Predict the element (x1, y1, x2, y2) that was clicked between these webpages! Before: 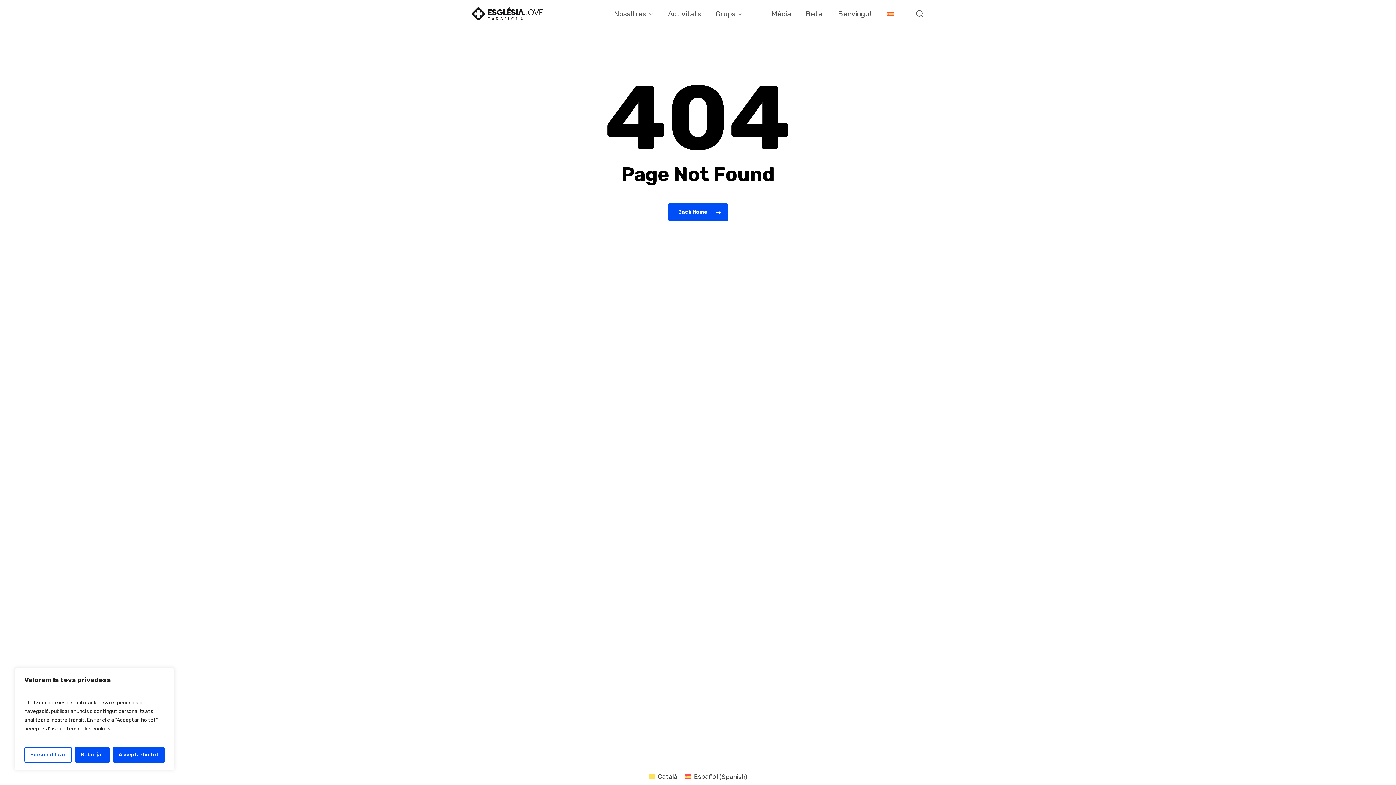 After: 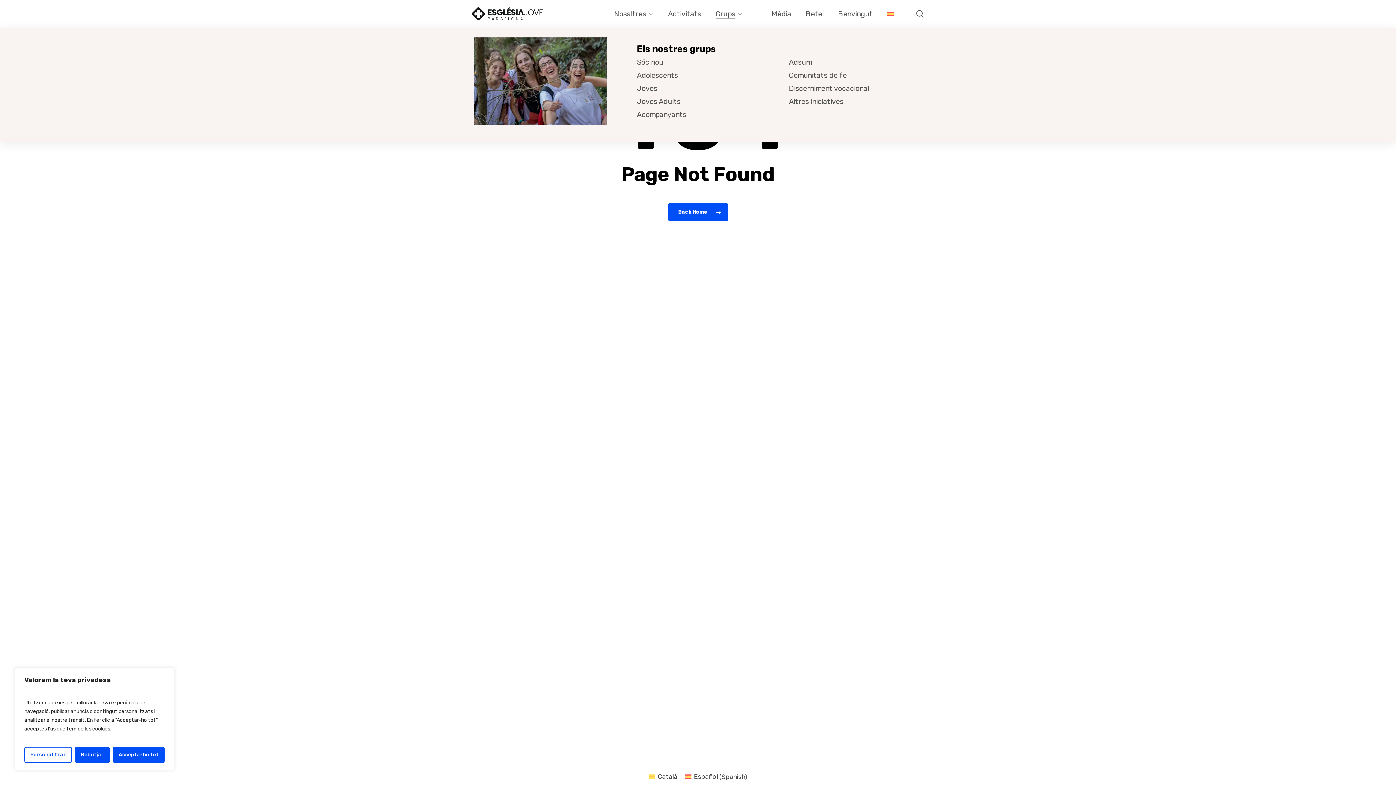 Action: bbox: (715, 9, 742, 18) label: Grups